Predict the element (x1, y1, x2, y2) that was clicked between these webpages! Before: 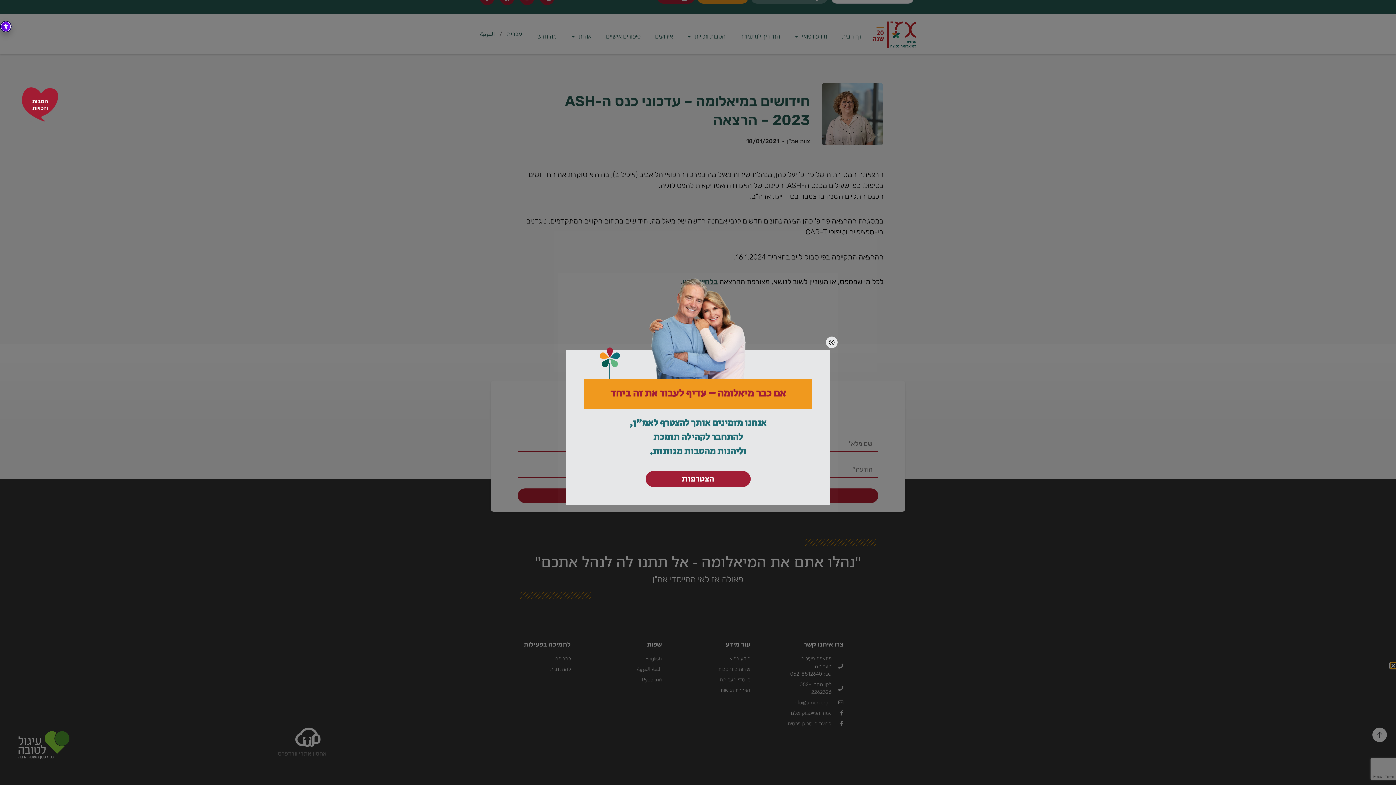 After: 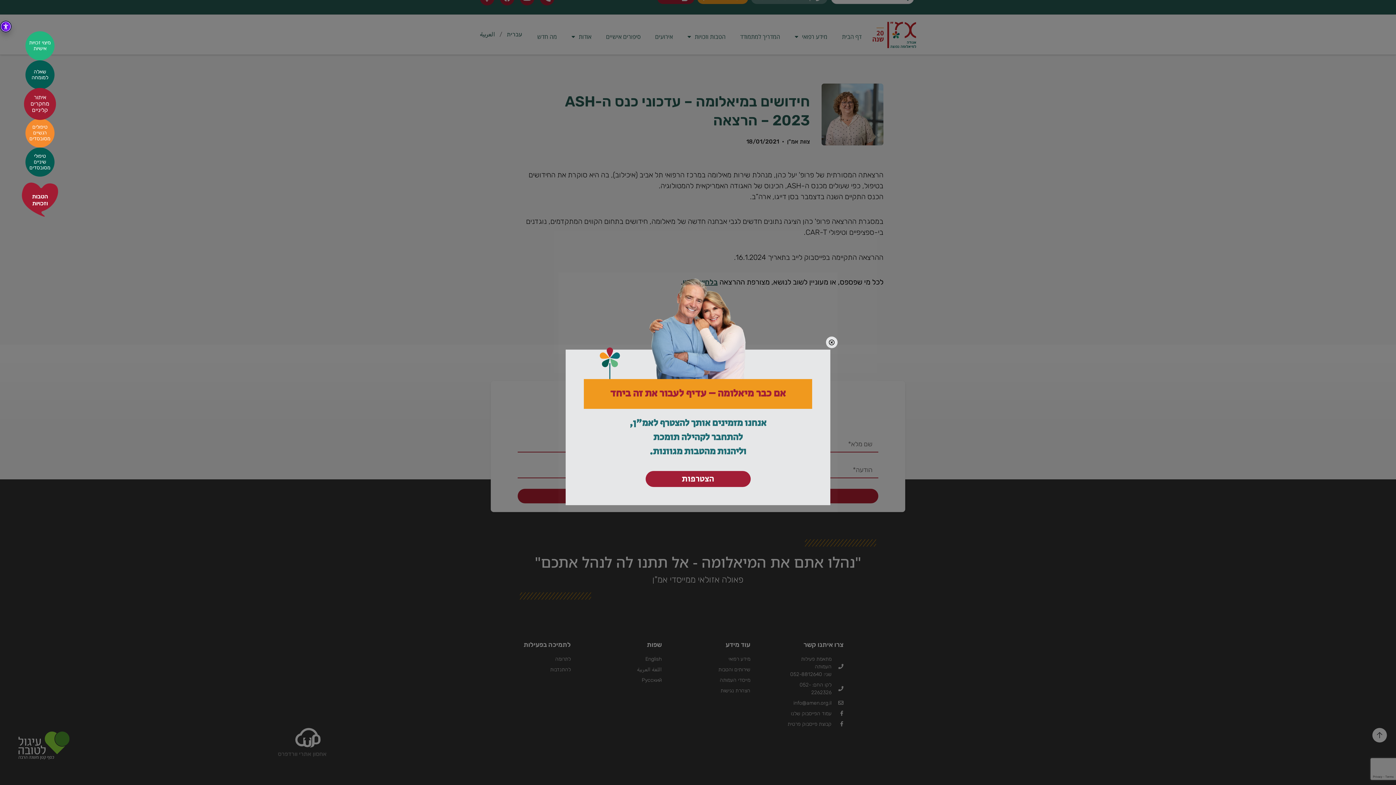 Action: label: הטבות וזכויות bbox: (26, 97, 53, 111)